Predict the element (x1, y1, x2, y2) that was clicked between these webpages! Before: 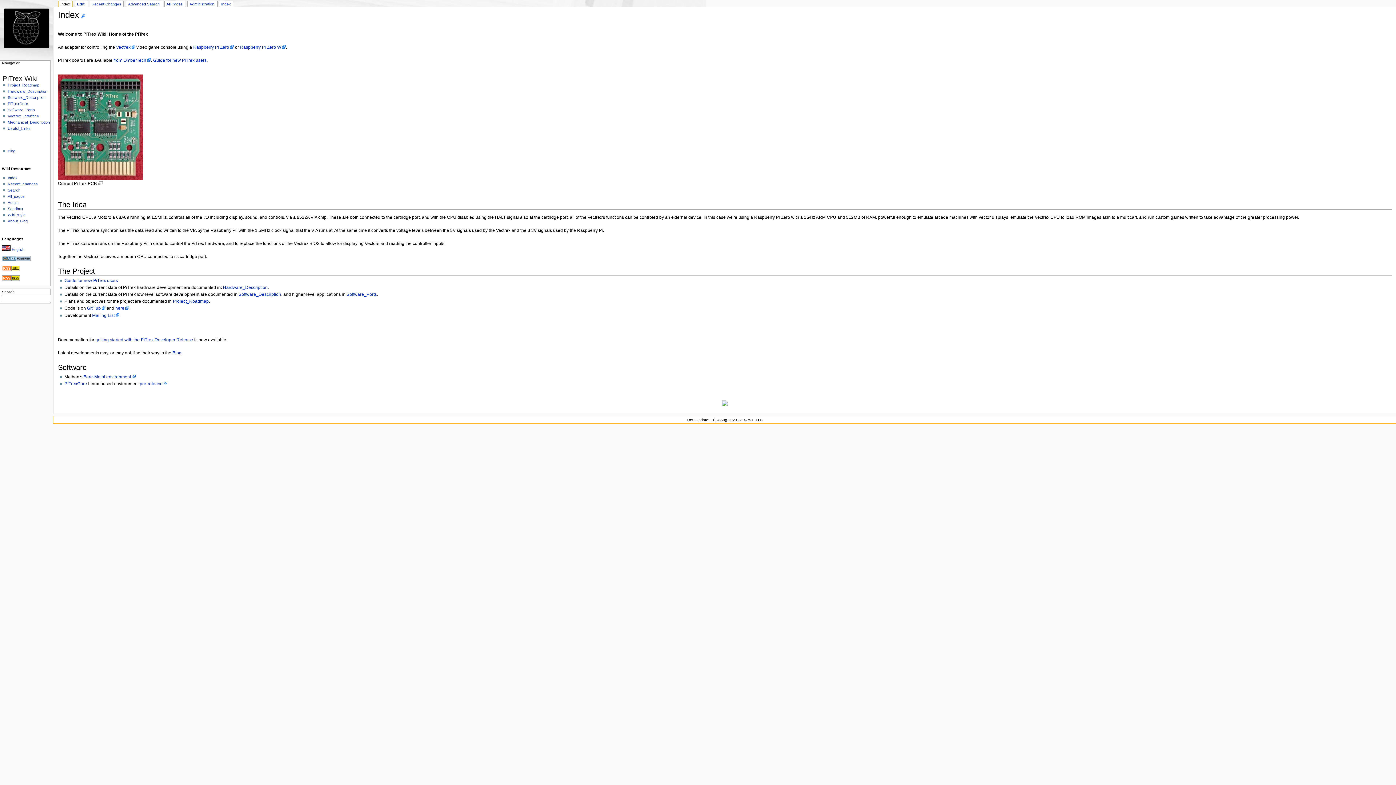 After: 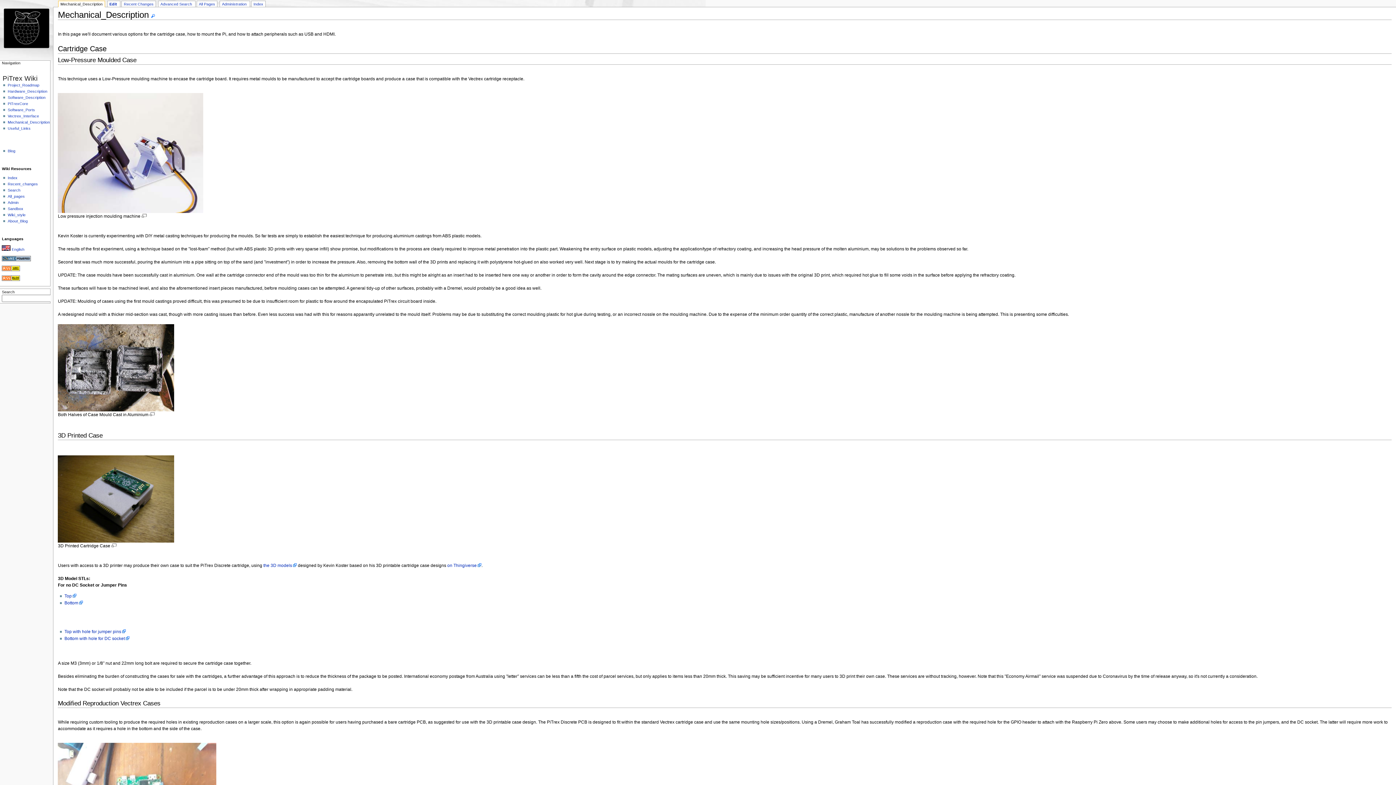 Action: label: Mechanical_Description bbox: (7, 119, 49, 124)